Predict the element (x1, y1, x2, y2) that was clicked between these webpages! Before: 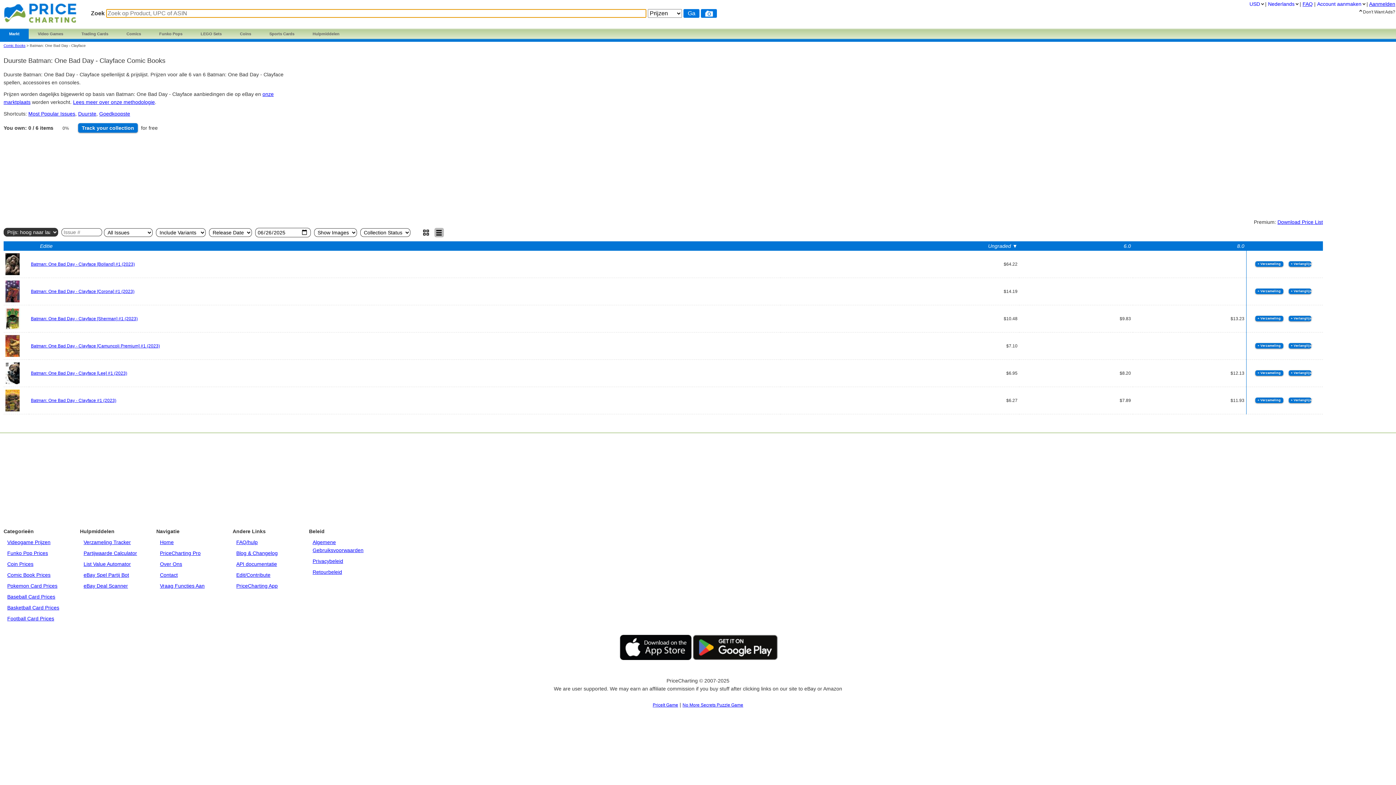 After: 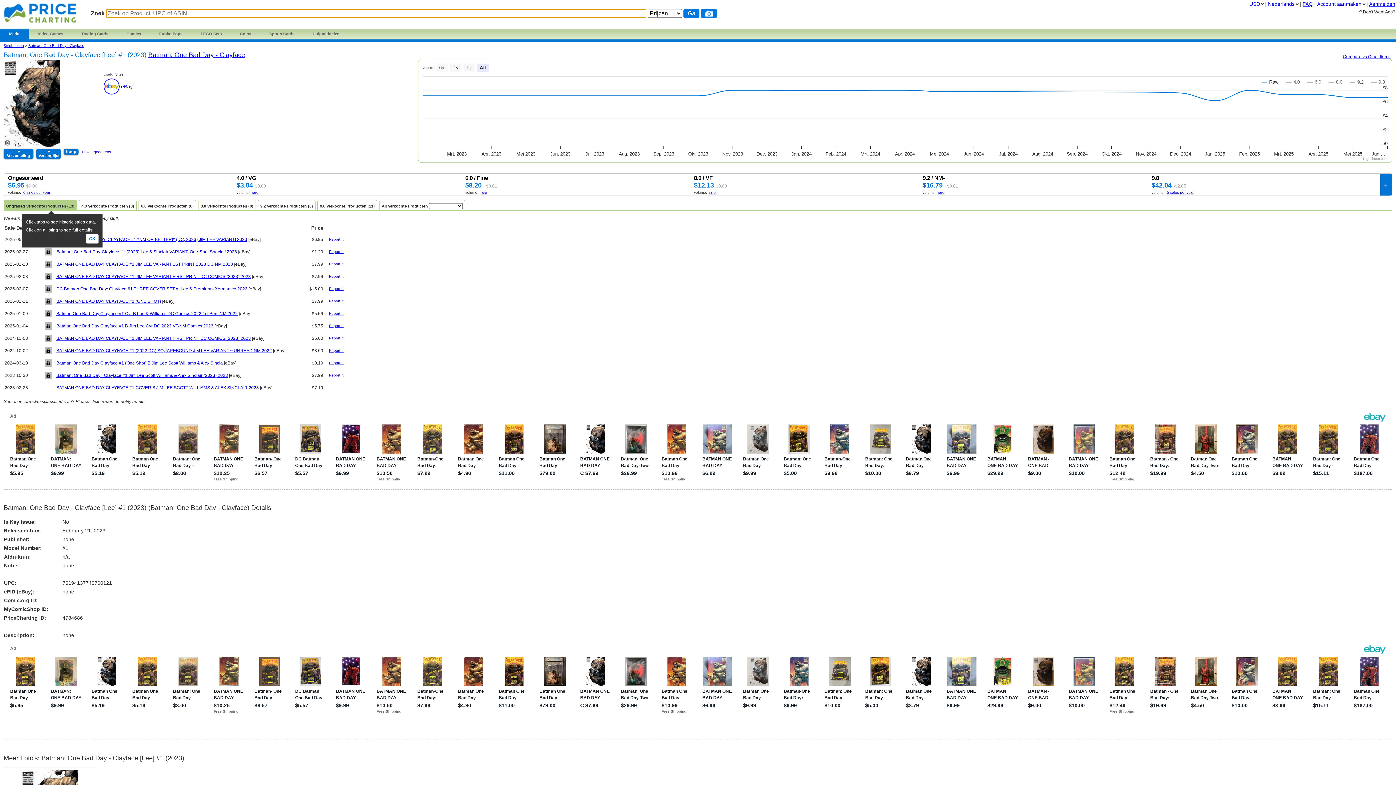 Action: bbox: (30, 370, 127, 375) label: Batman: One Bad Day - Clayface [Lee] #1 (2023)